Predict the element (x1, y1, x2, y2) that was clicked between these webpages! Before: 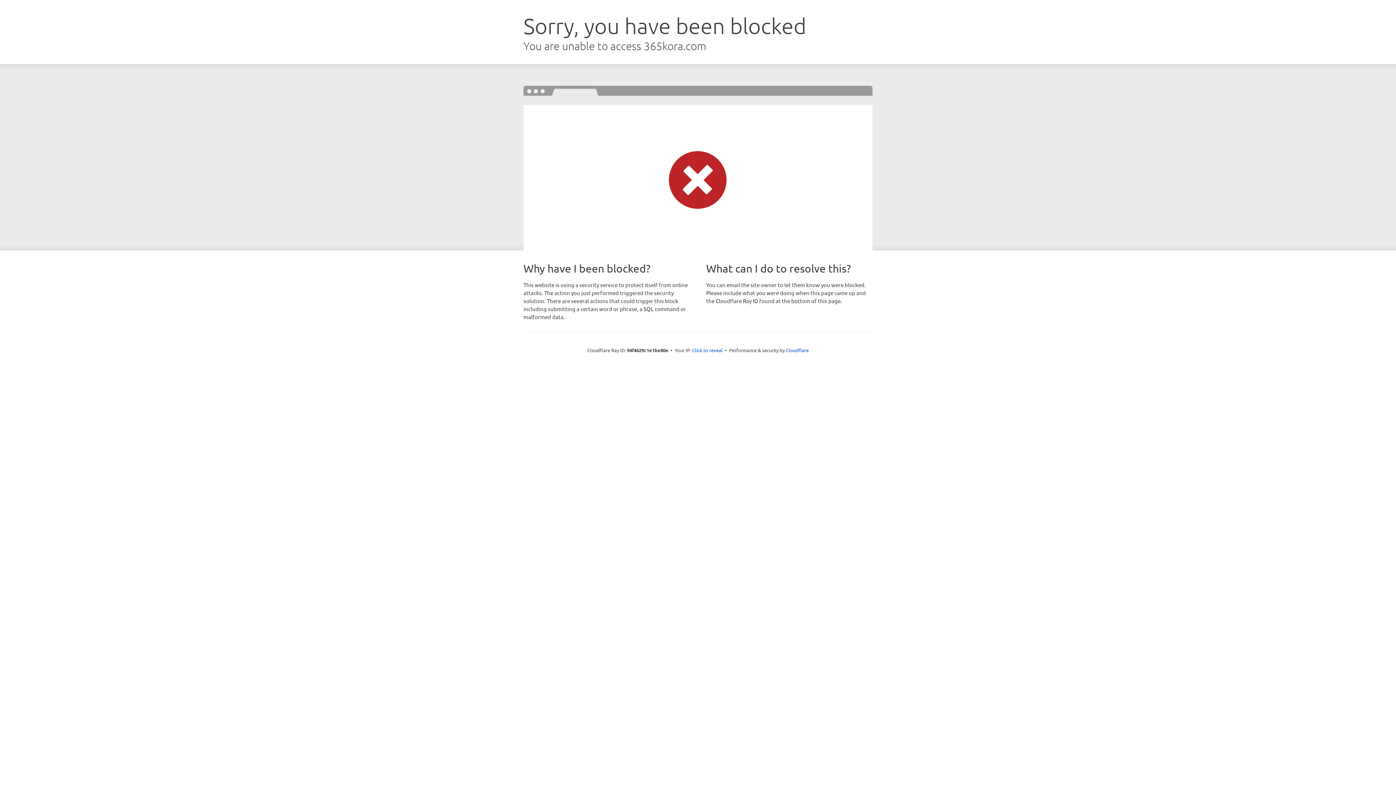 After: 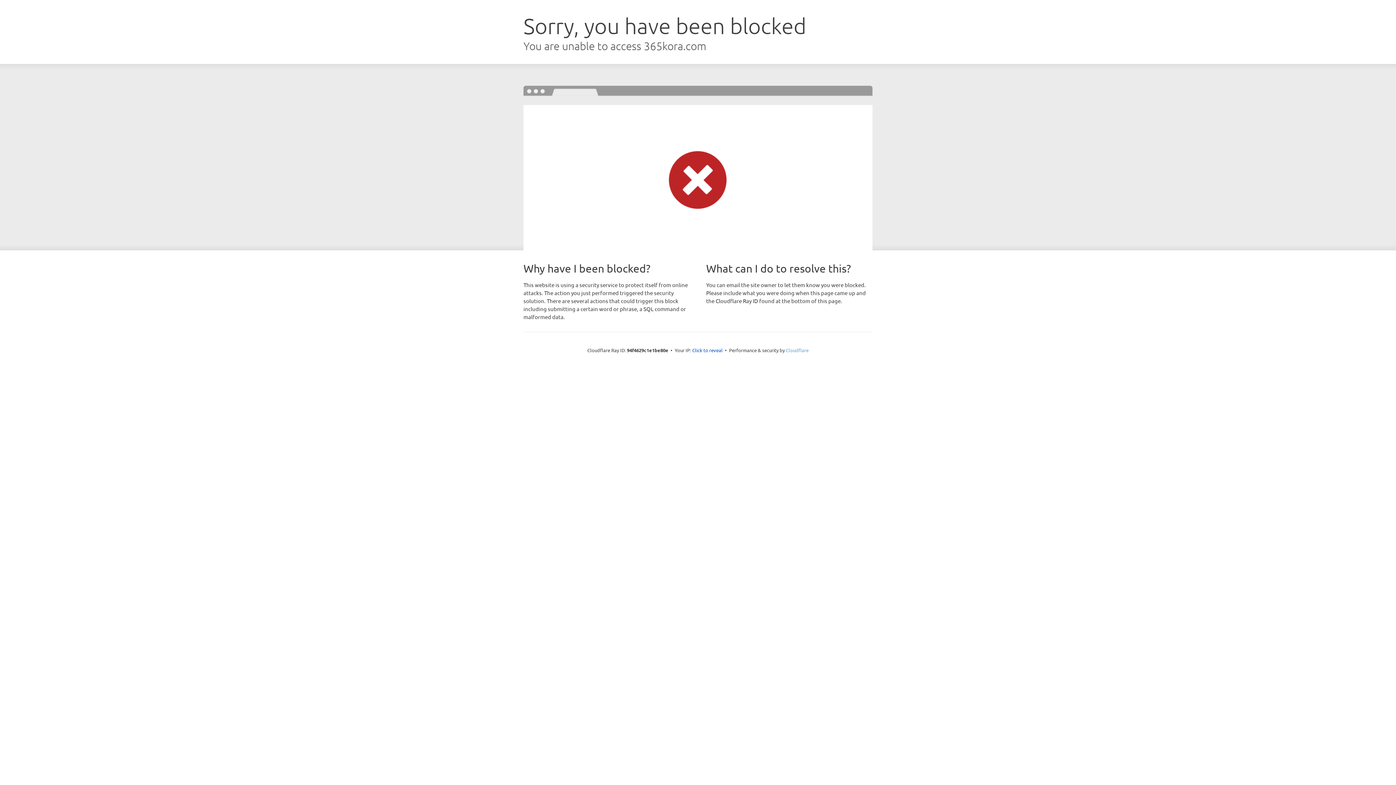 Action: label: Cloudflare bbox: (786, 347, 808, 353)